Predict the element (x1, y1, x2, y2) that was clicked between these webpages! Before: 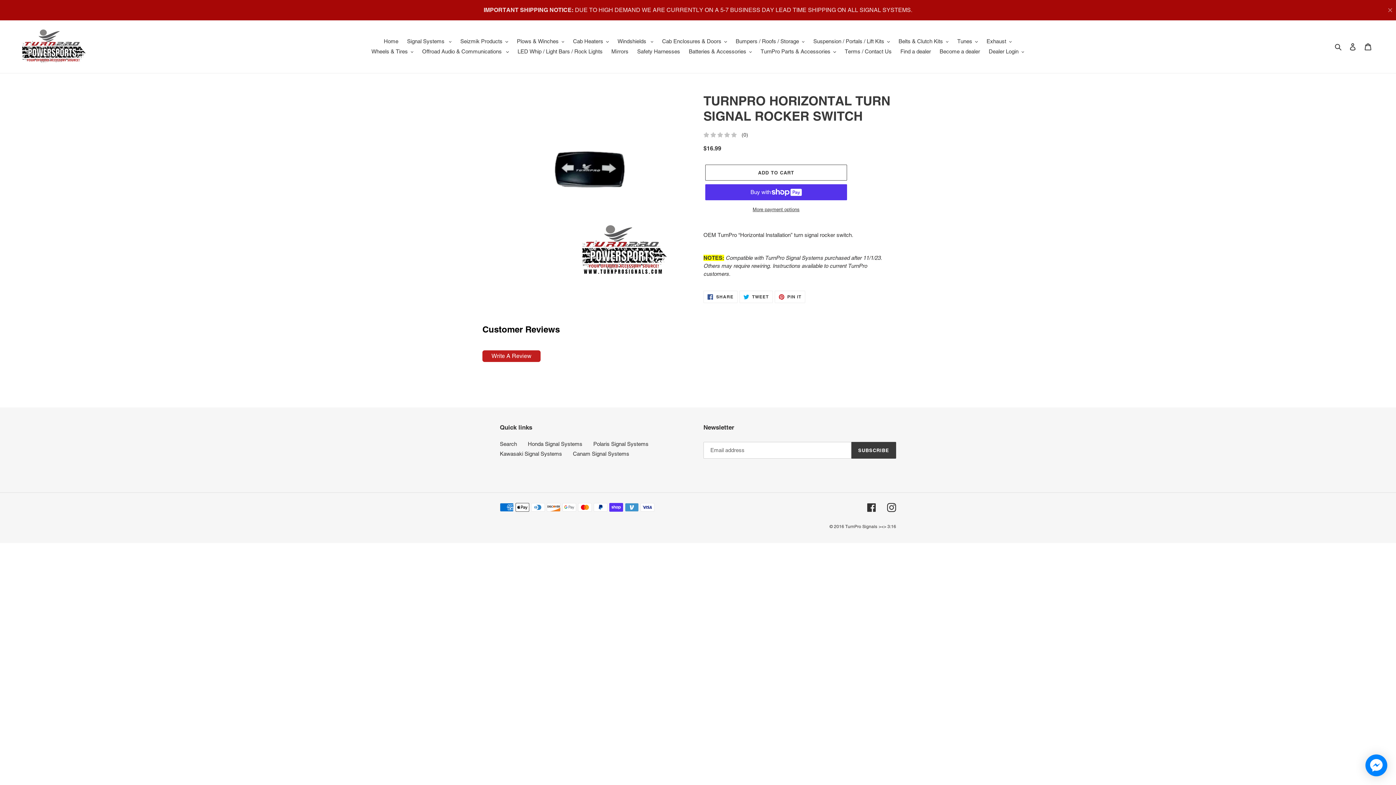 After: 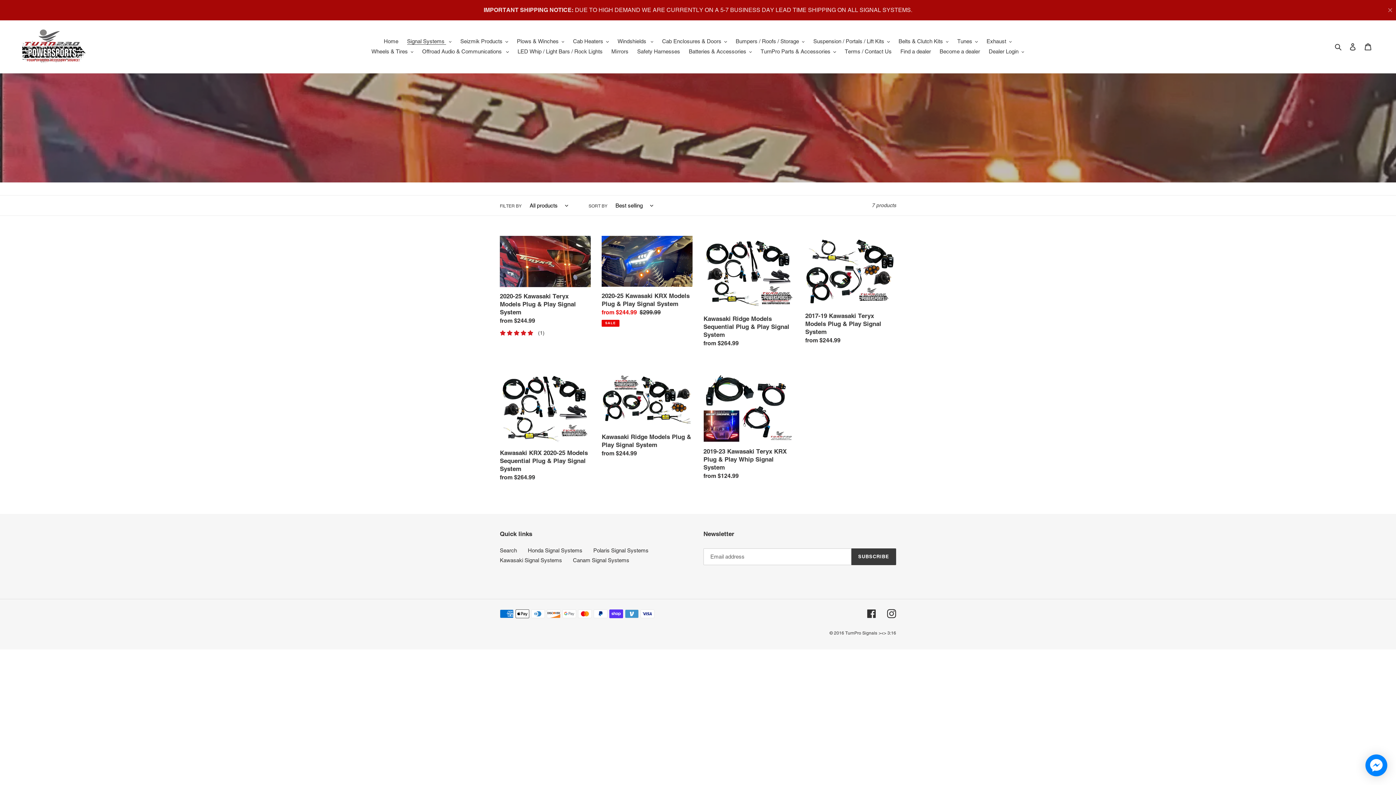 Action: label: Kawasaki Signal Systems bbox: (500, 451, 562, 457)